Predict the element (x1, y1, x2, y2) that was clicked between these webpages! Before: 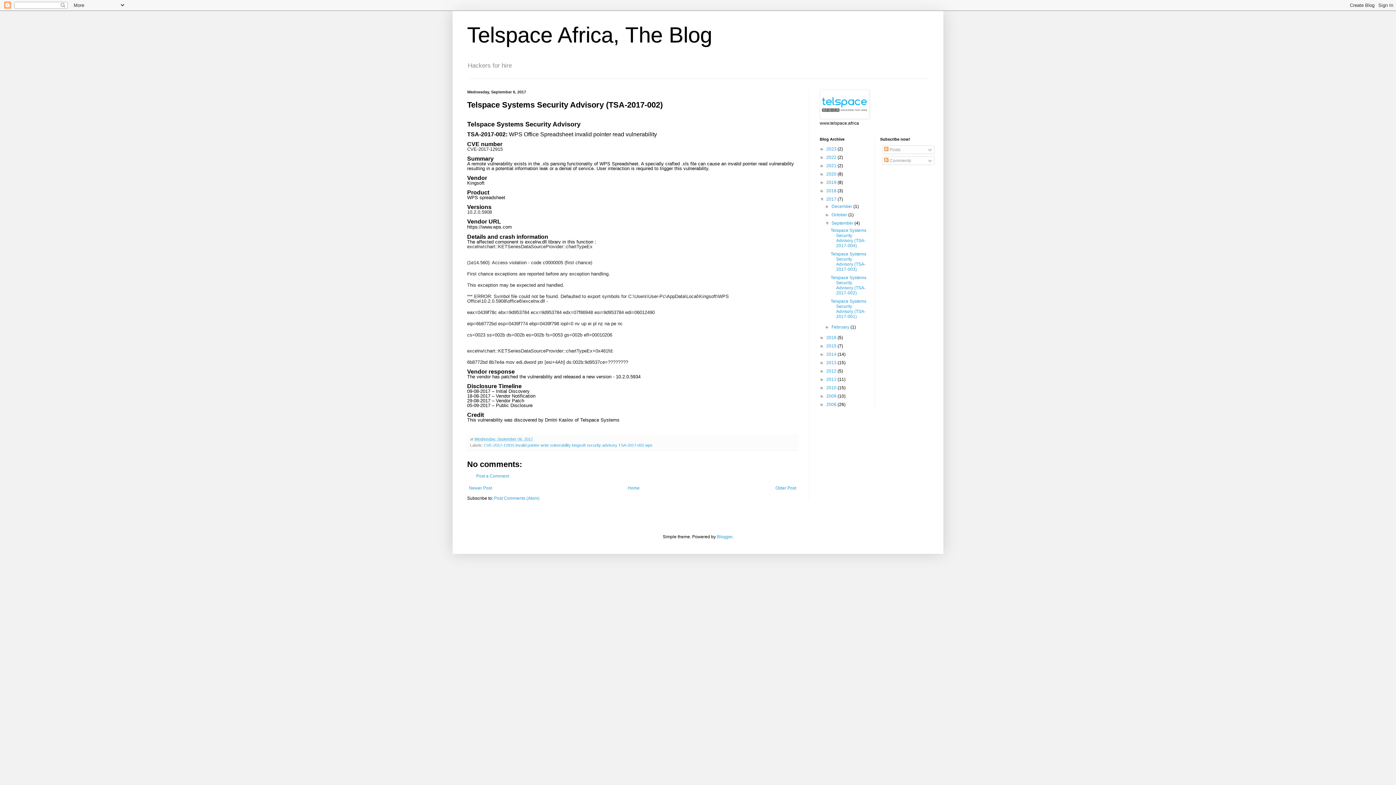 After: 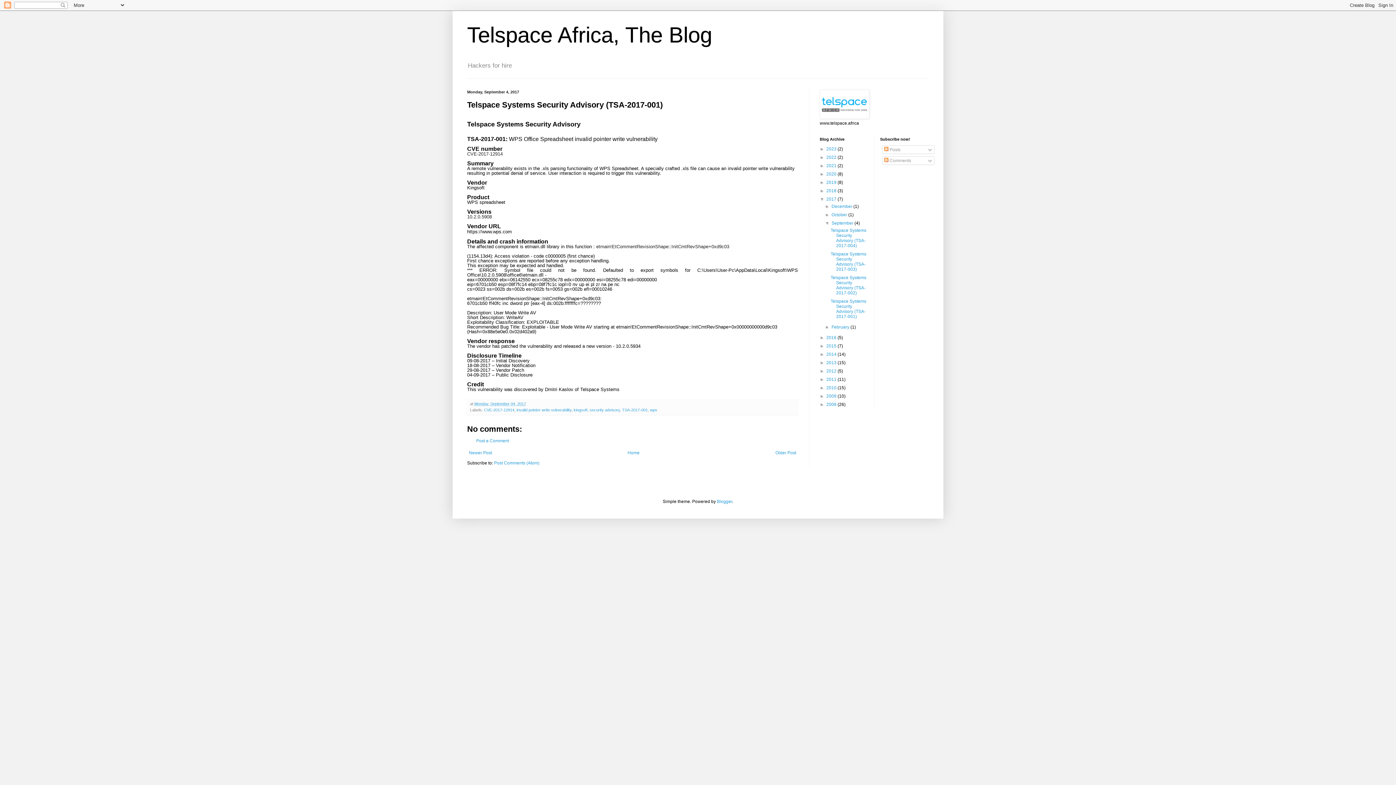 Action: label: Older Post bbox: (773, 484, 798, 492)